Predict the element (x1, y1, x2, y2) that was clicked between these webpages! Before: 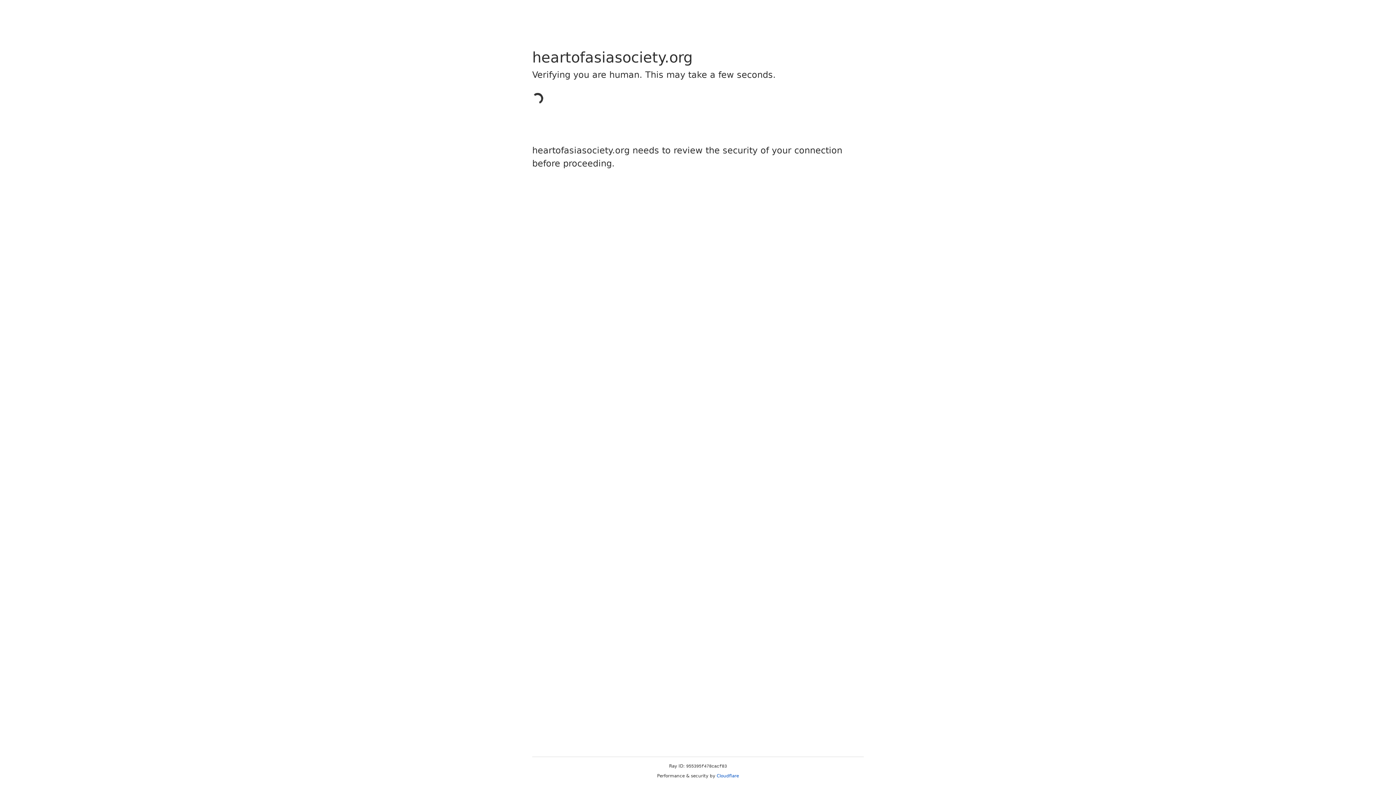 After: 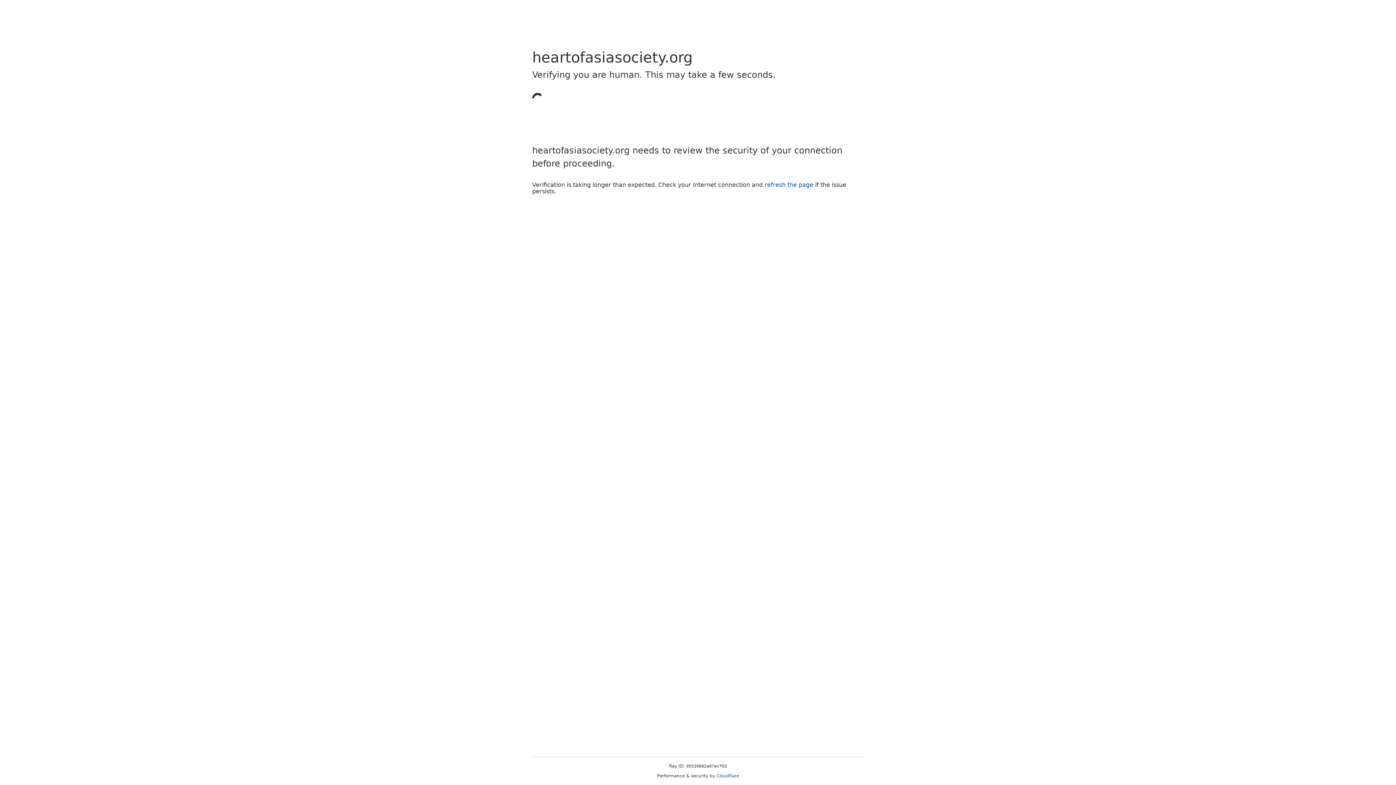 Action: label: Cloudflare bbox: (716, 773, 739, 778)